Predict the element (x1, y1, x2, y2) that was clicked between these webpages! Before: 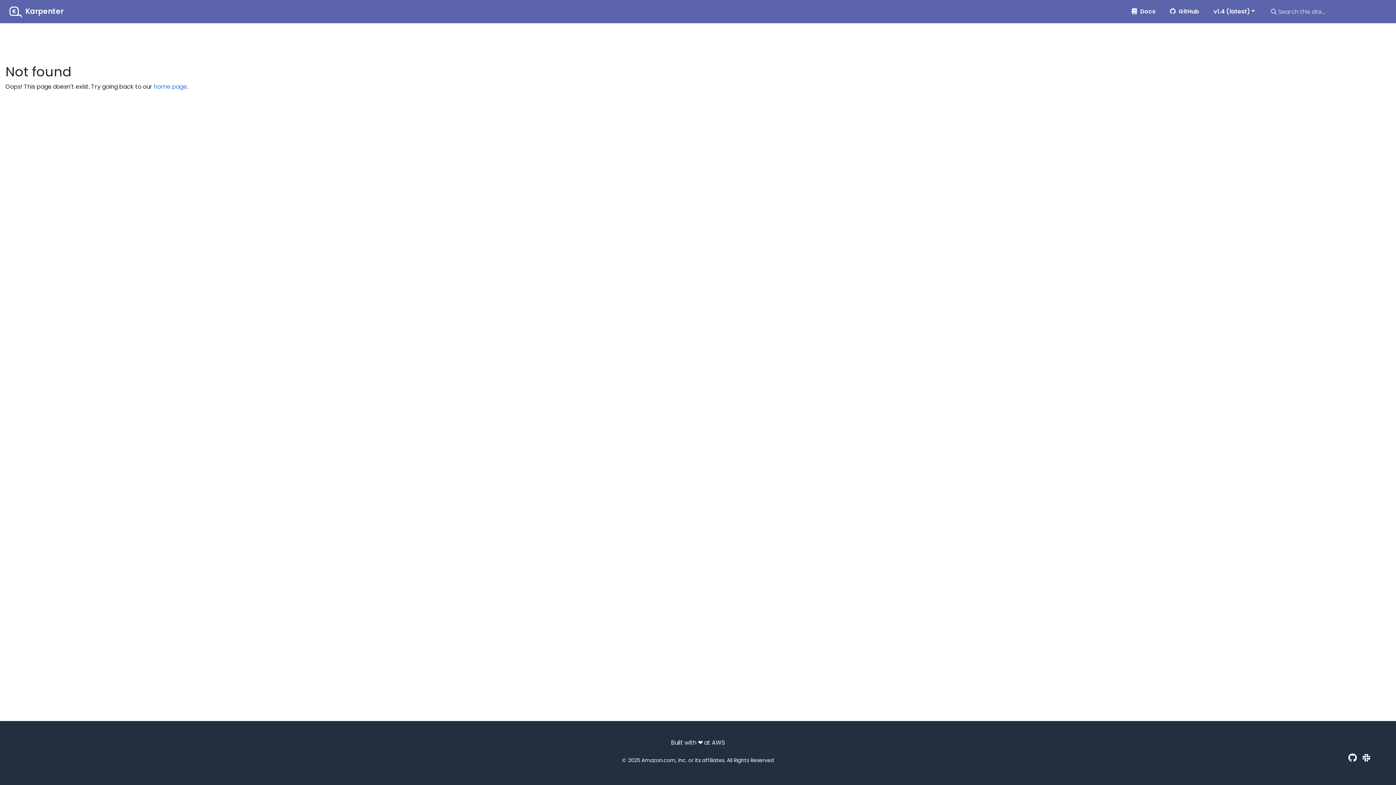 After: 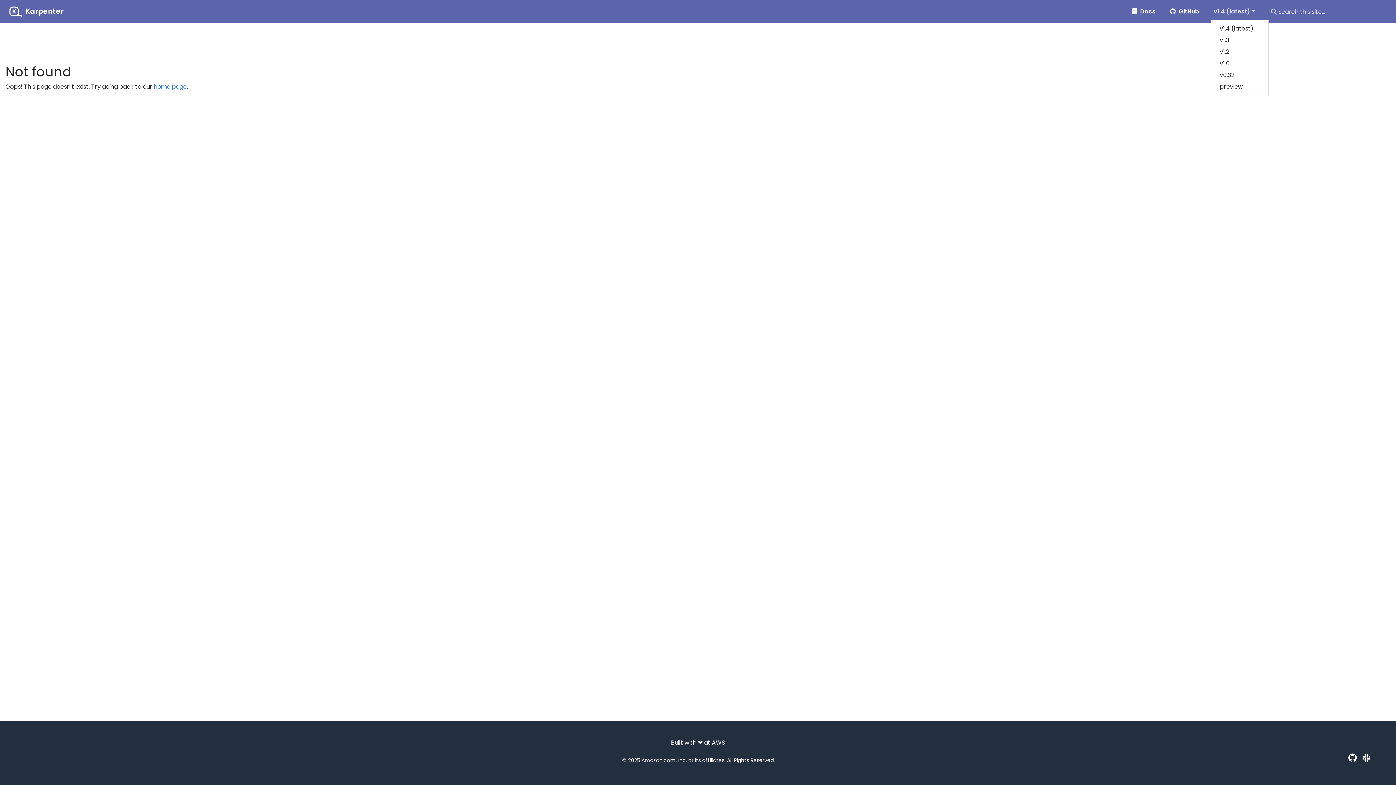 Action: bbox: (1211, 4, 1258, 18) label: v1.4 (latest)